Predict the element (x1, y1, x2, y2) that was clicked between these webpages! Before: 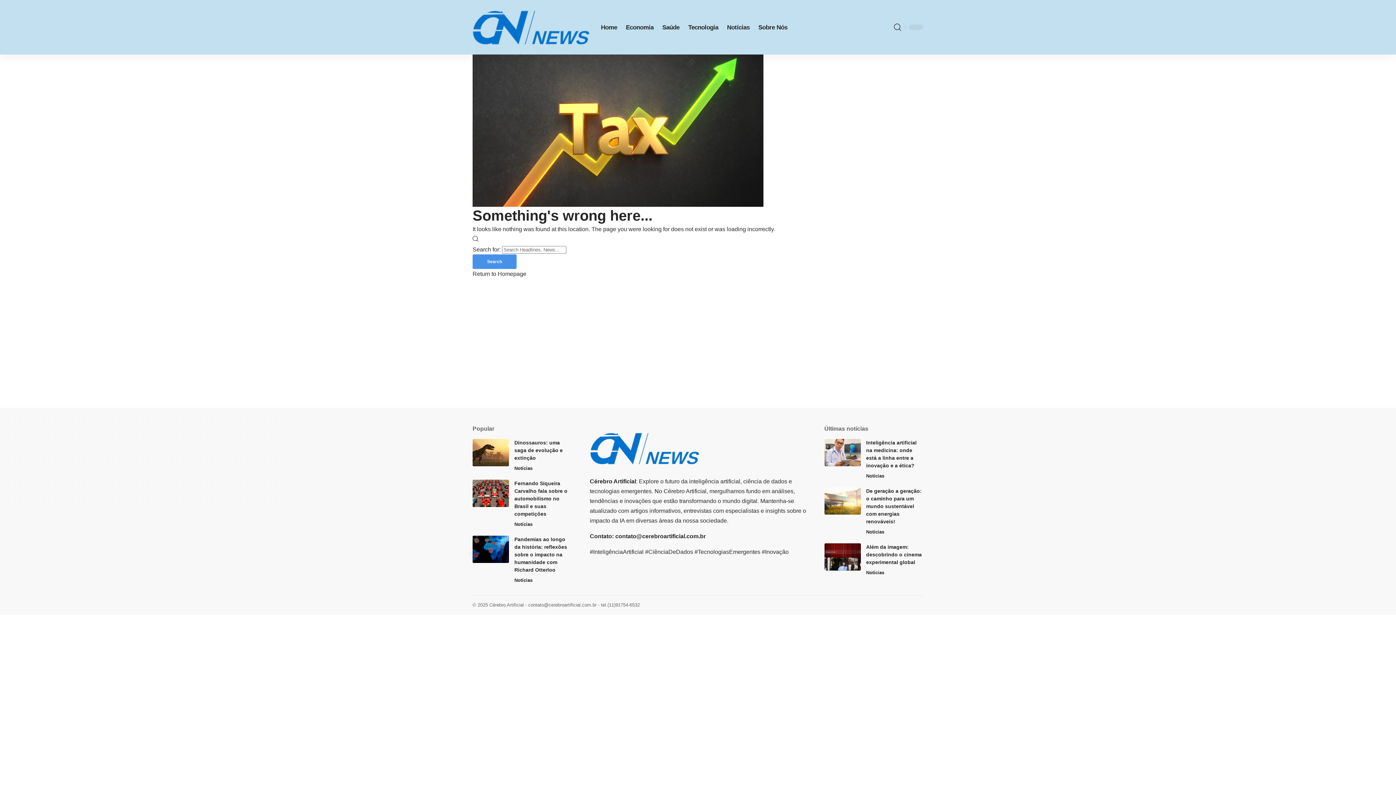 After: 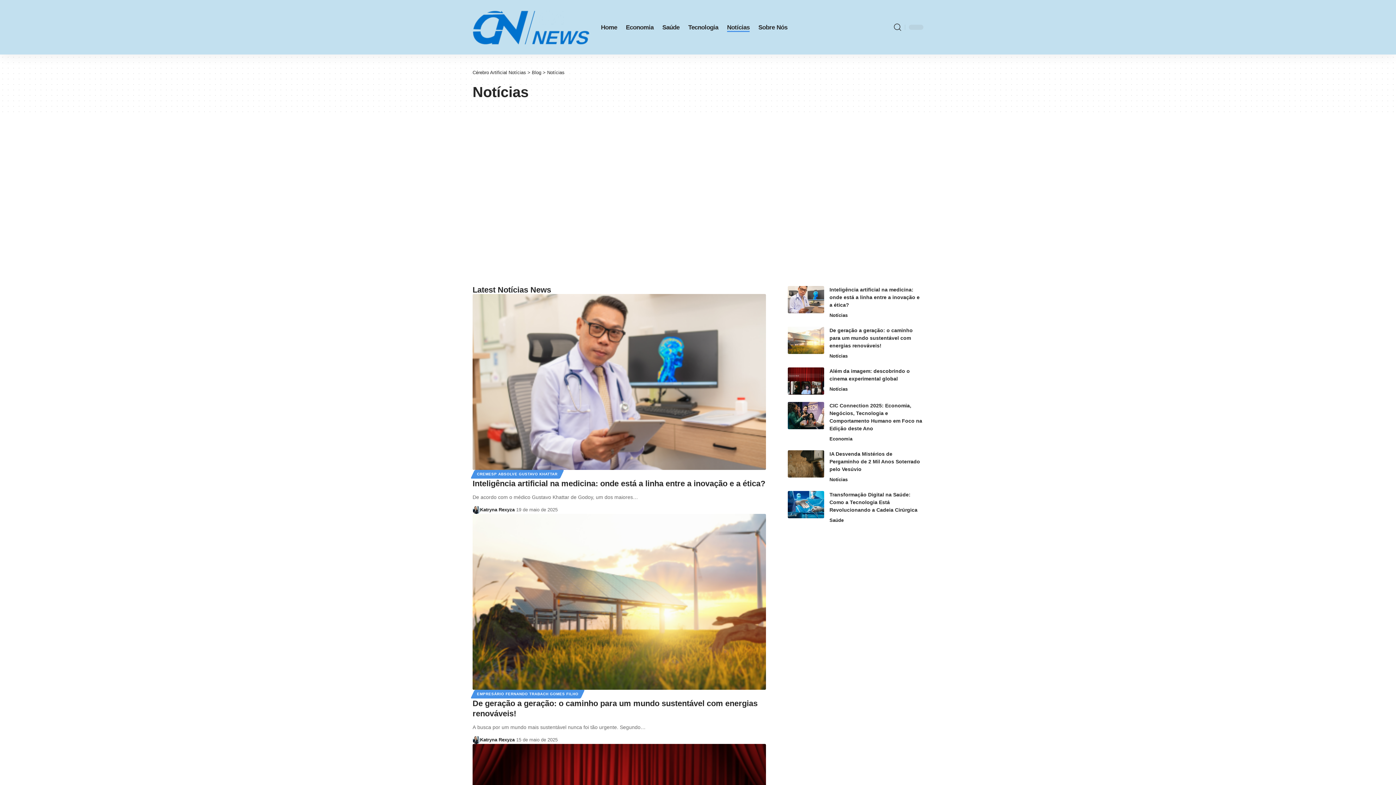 Action: bbox: (722, 0, 754, 54) label: Notícias